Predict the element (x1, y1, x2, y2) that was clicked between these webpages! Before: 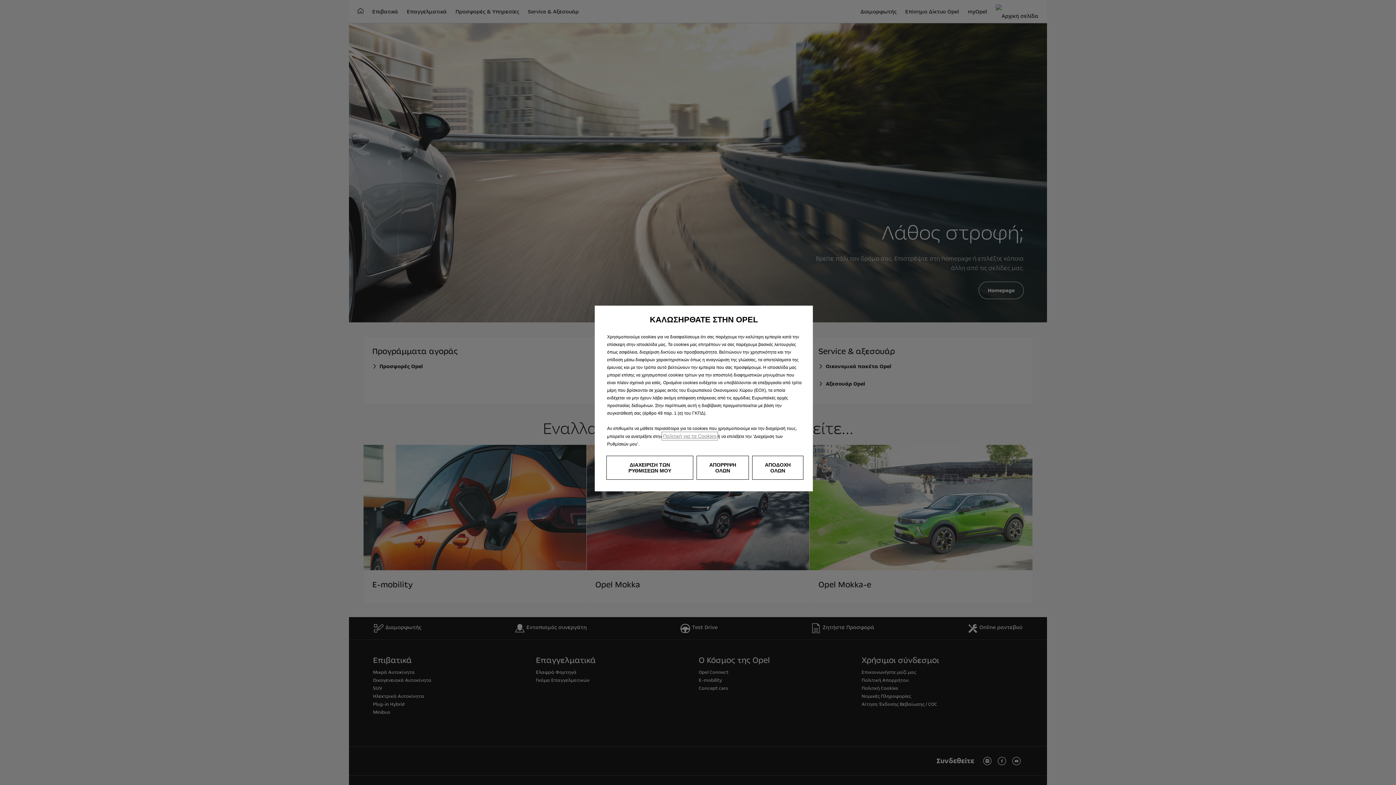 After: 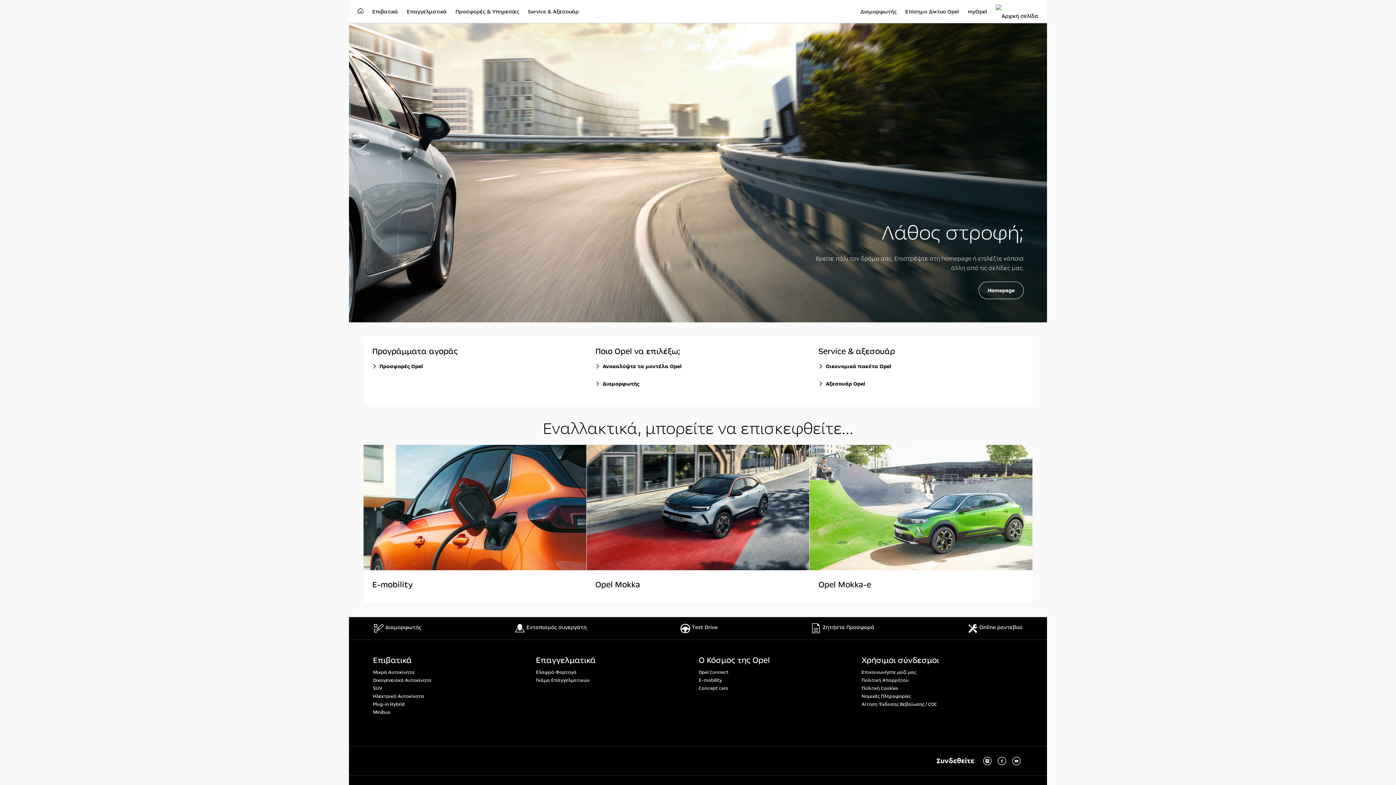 Action: bbox: (696, 456, 749, 480) label: ΑΠΟΡΡΙΨΗ ΟΛΩΝ